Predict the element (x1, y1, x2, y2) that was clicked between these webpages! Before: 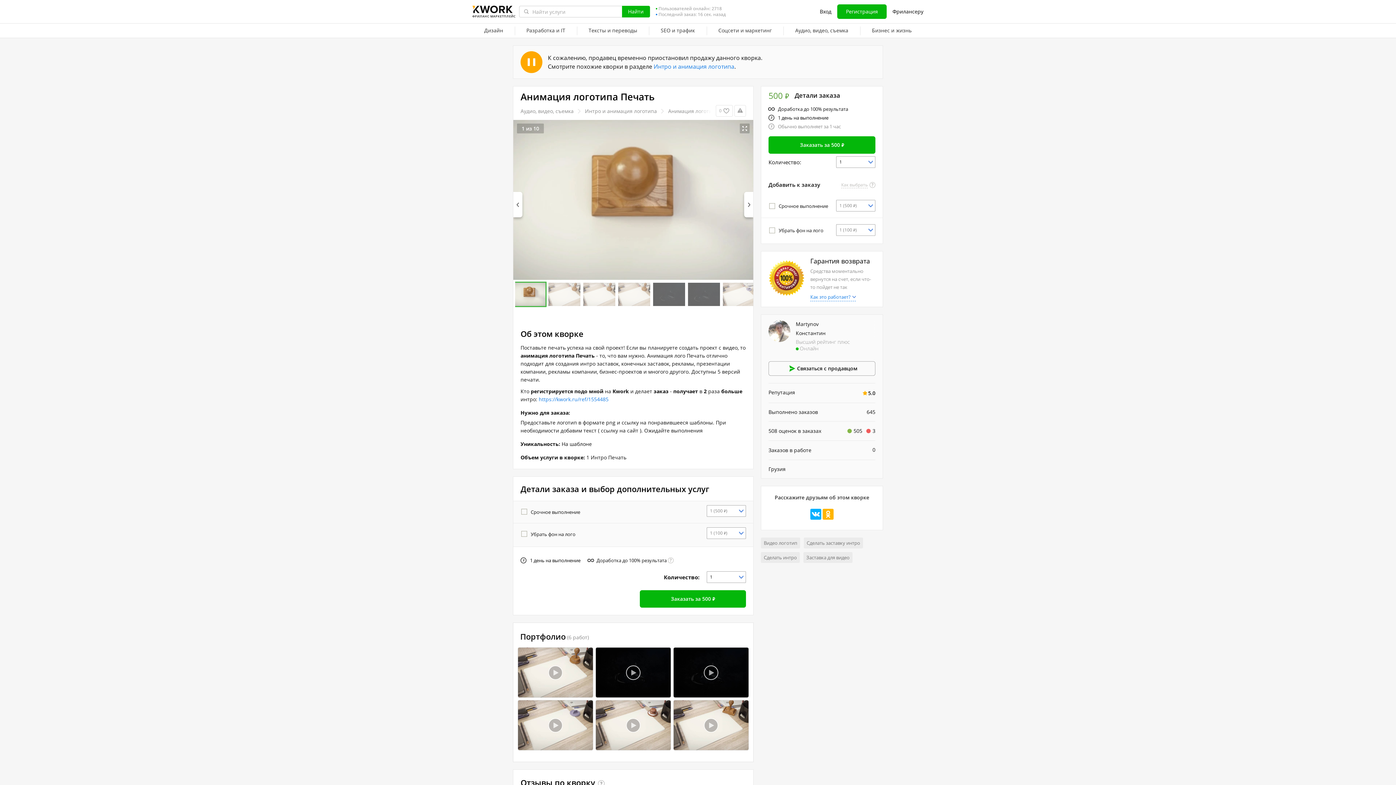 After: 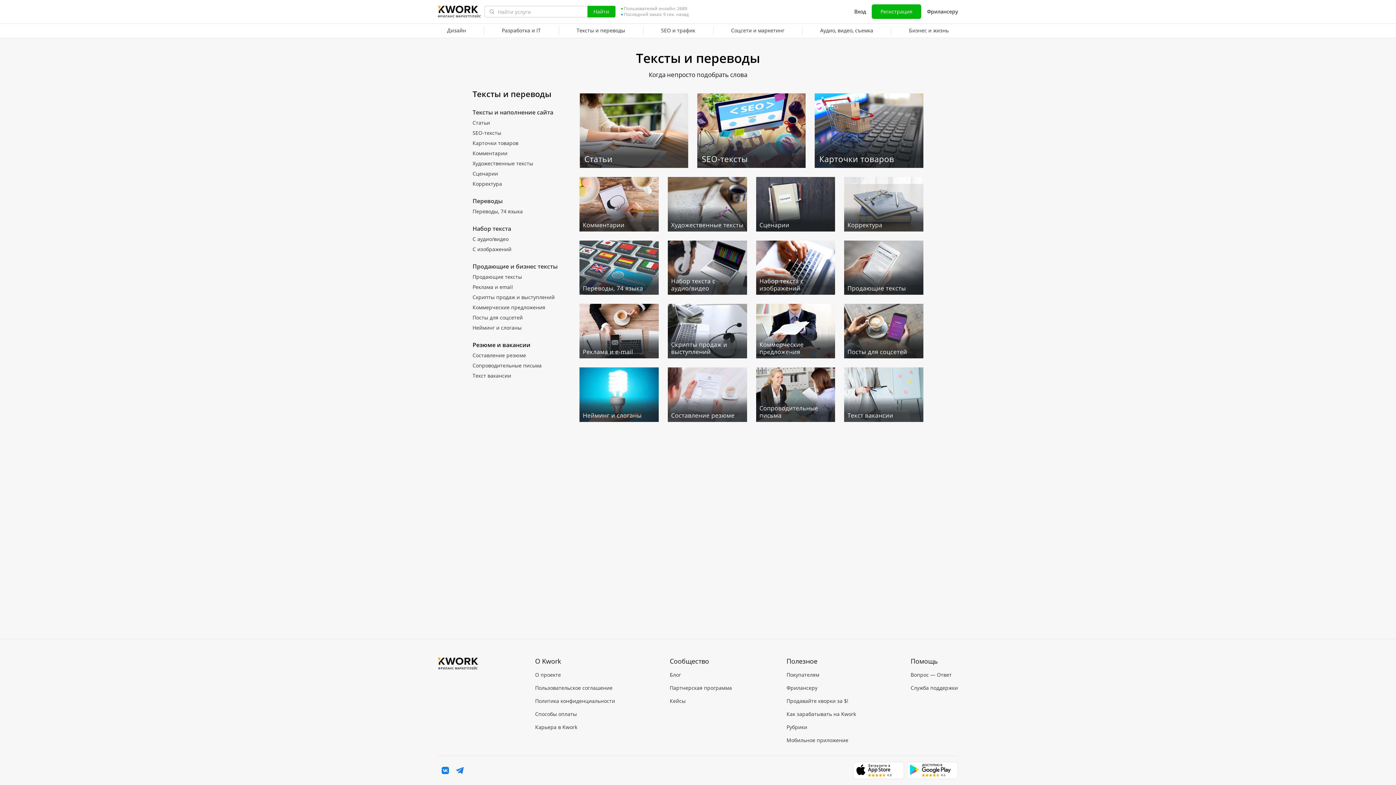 Action: label: Тексты и переводы bbox: (577, 23, 649, 38)